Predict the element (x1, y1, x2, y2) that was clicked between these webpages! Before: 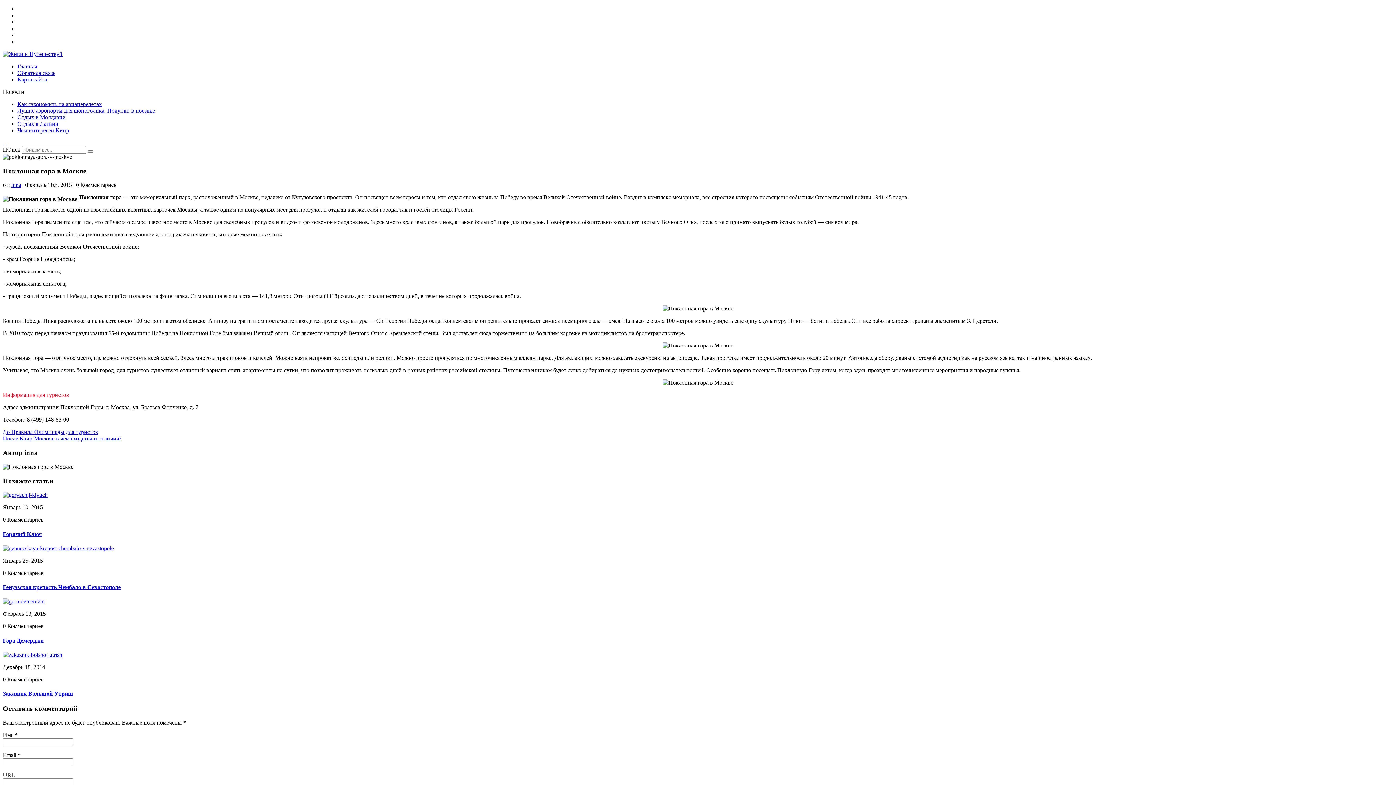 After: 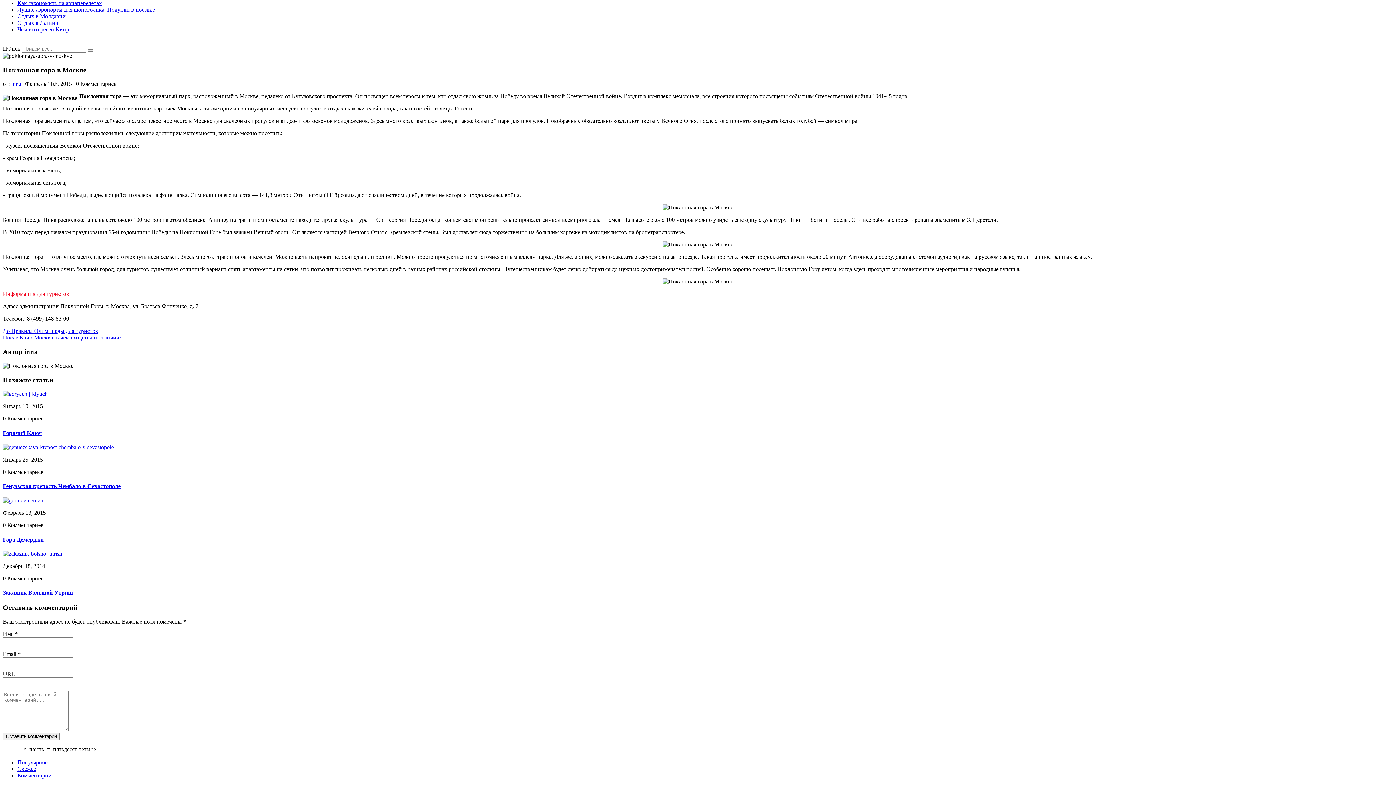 Action: bbox: (5, 139, 7, 145) label:  